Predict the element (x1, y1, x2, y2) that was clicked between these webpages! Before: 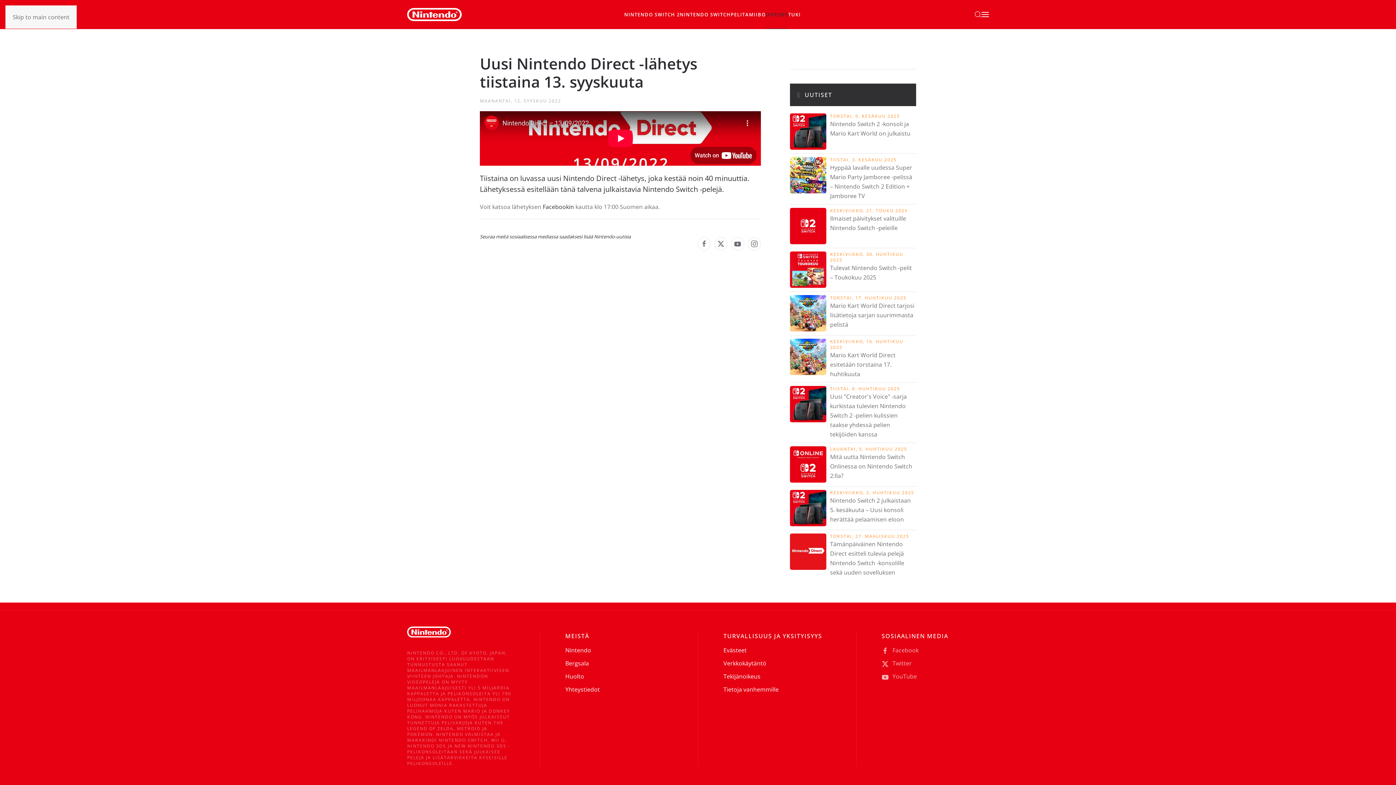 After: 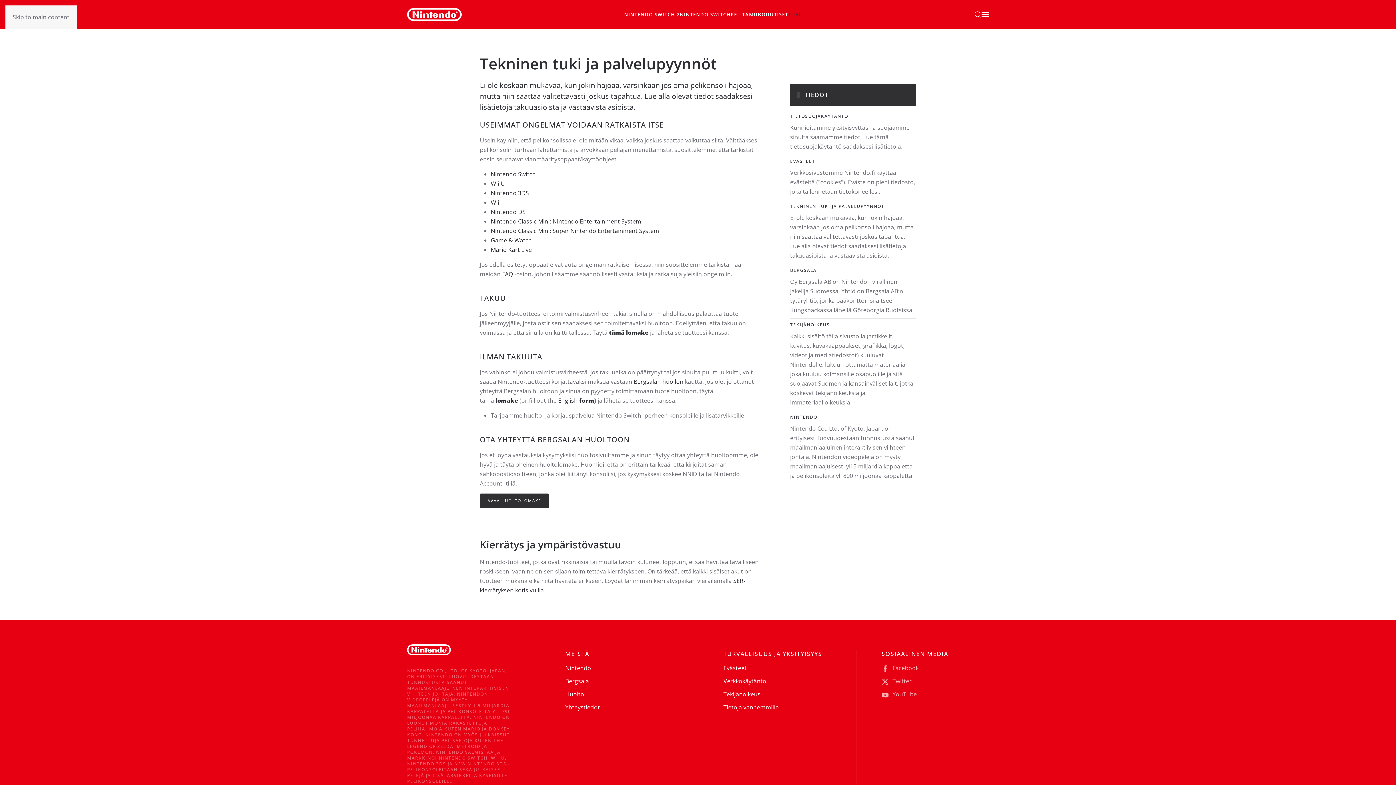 Action: bbox: (565, 672, 584, 680) label: Huolto